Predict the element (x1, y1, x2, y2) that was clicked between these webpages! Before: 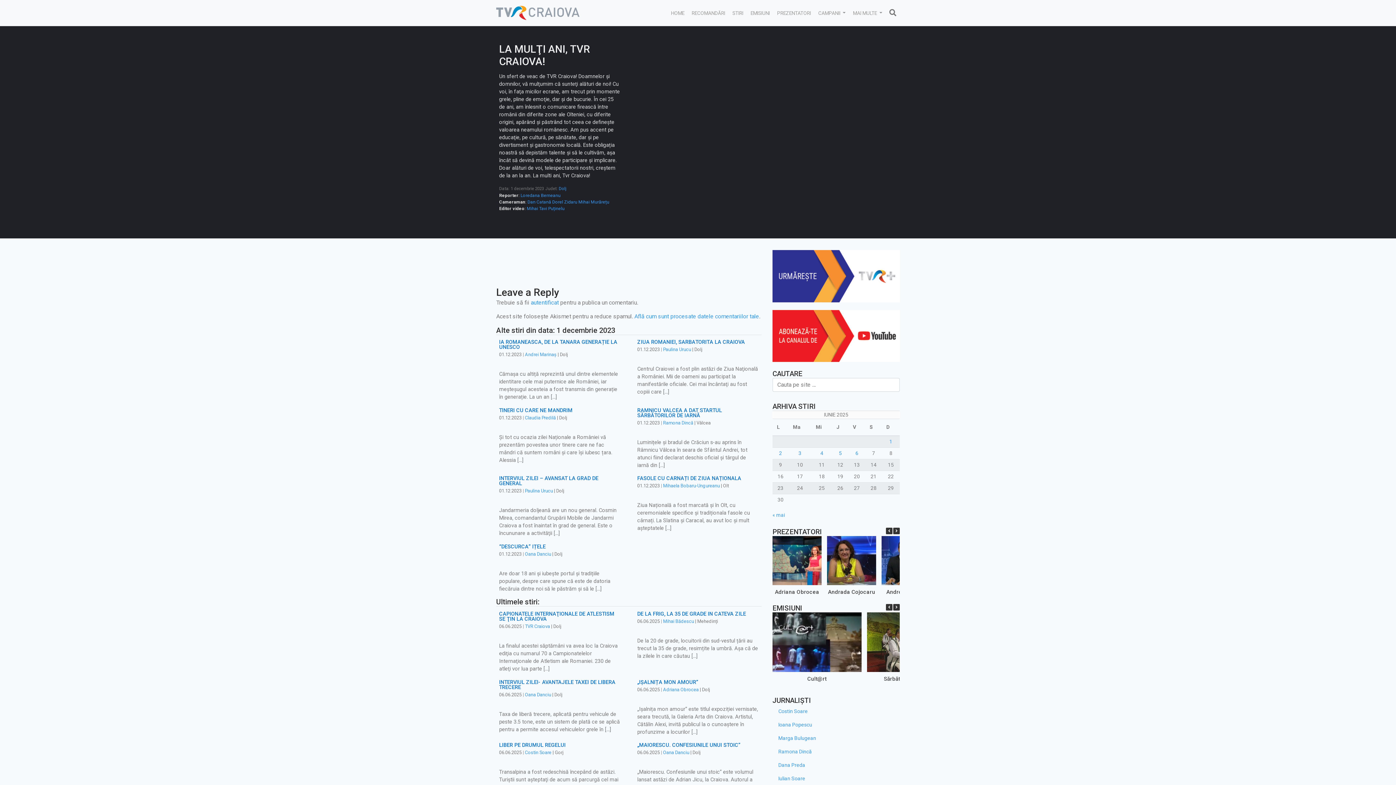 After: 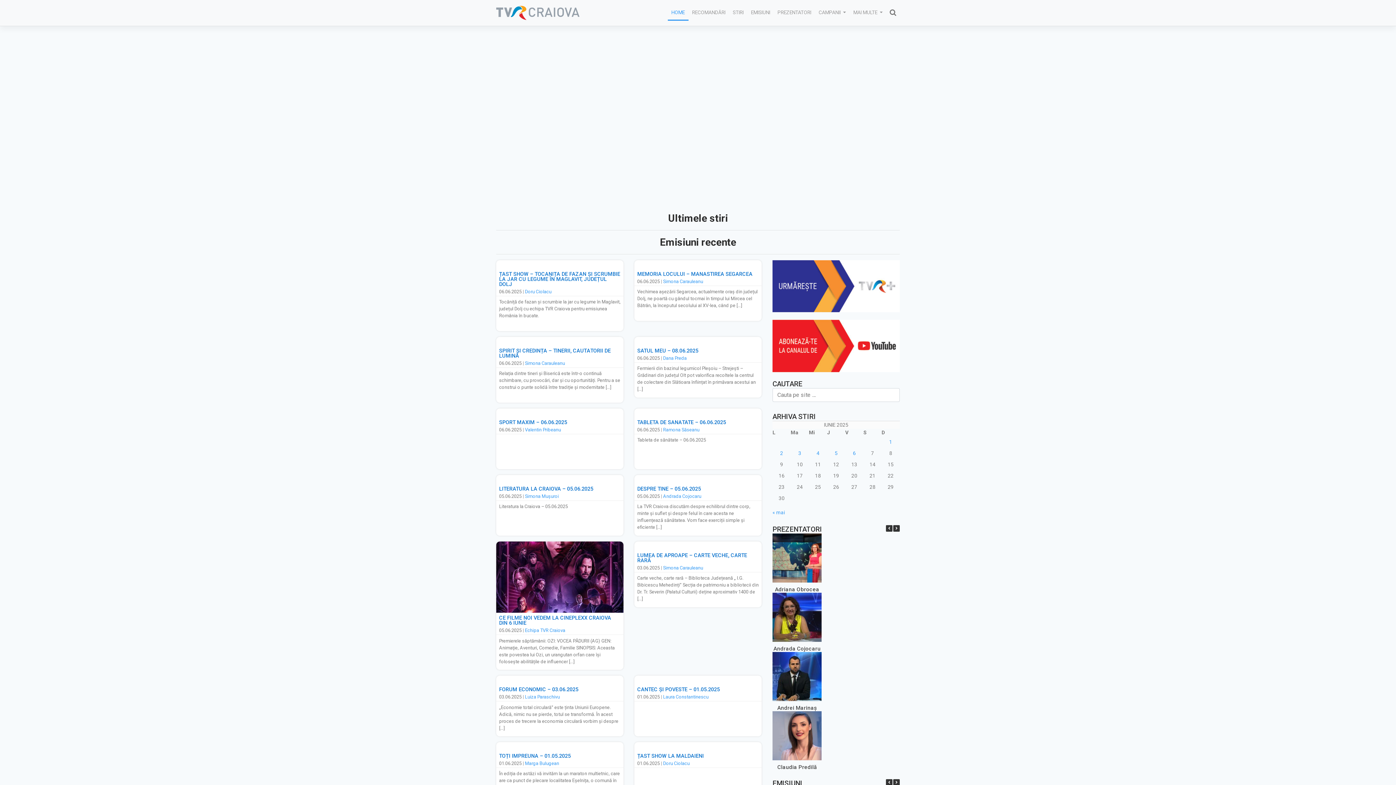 Action: bbox: (496, 8, 579, 15)